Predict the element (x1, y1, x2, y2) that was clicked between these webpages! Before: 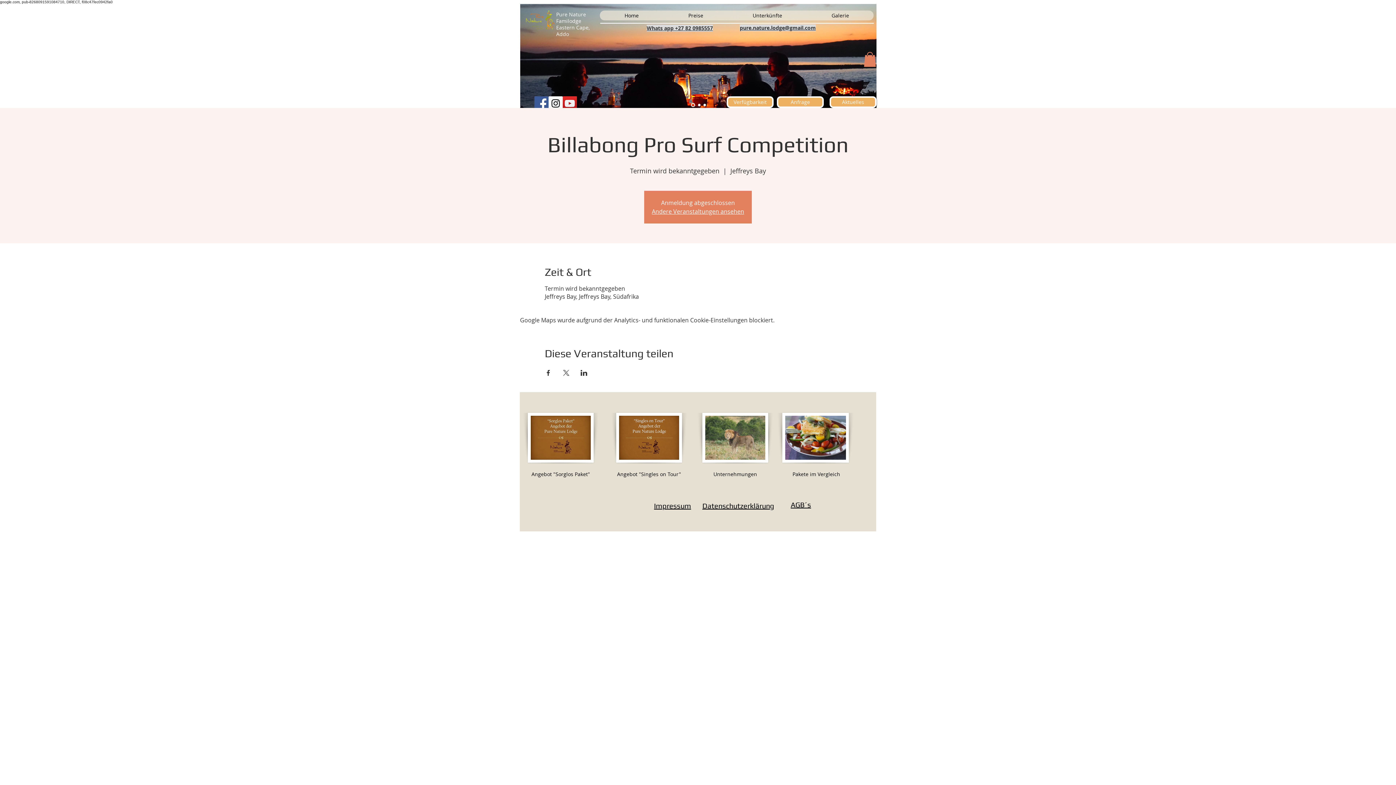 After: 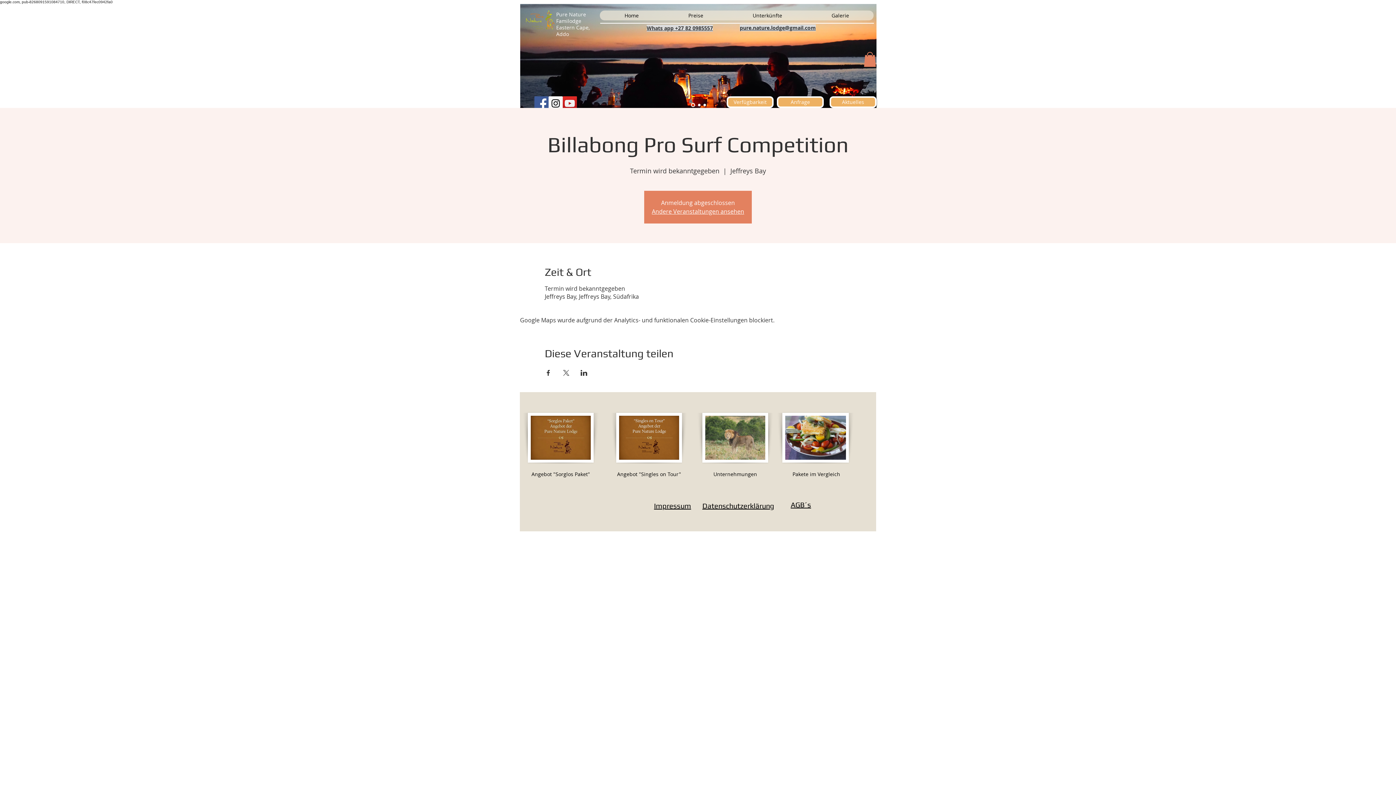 Action: label: Facebook Social Icon bbox: (534, 96, 548, 110)